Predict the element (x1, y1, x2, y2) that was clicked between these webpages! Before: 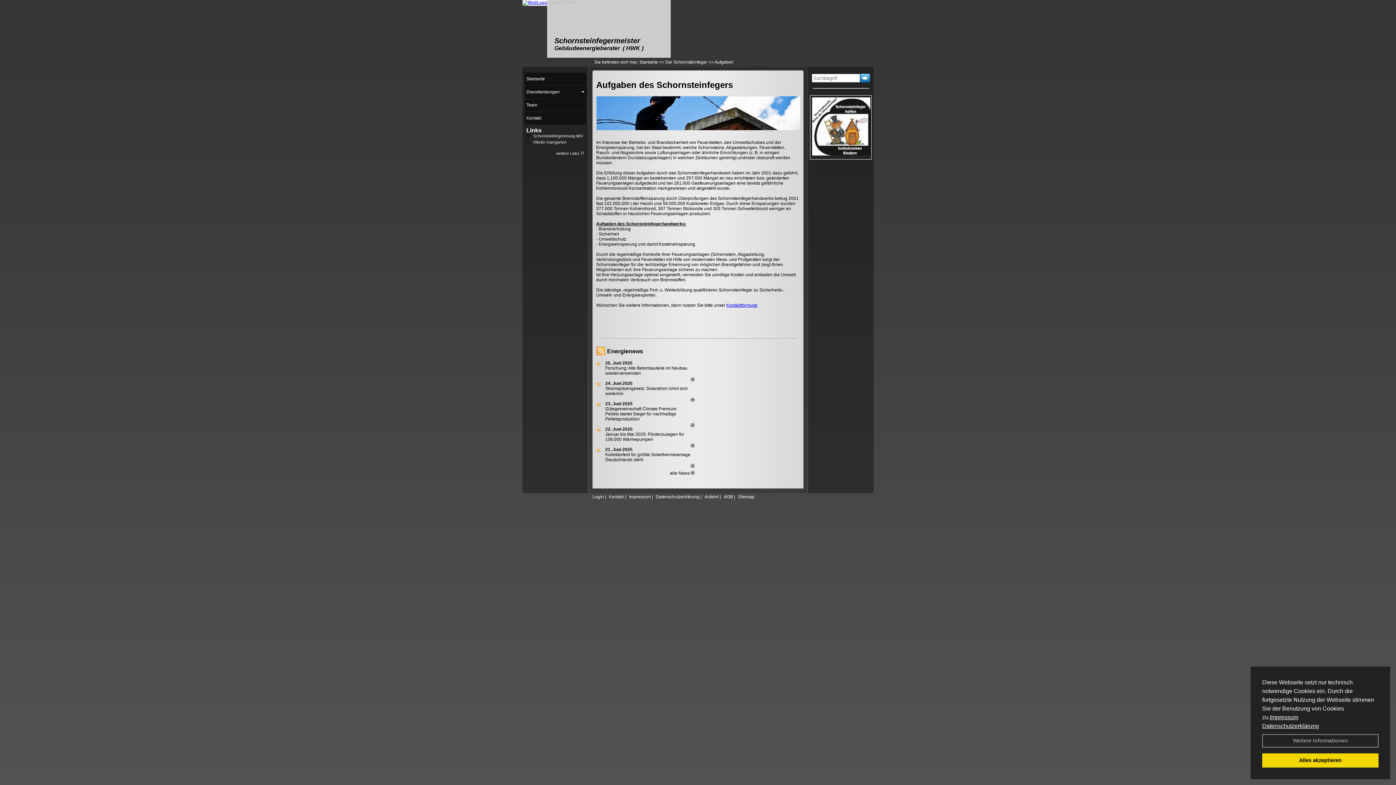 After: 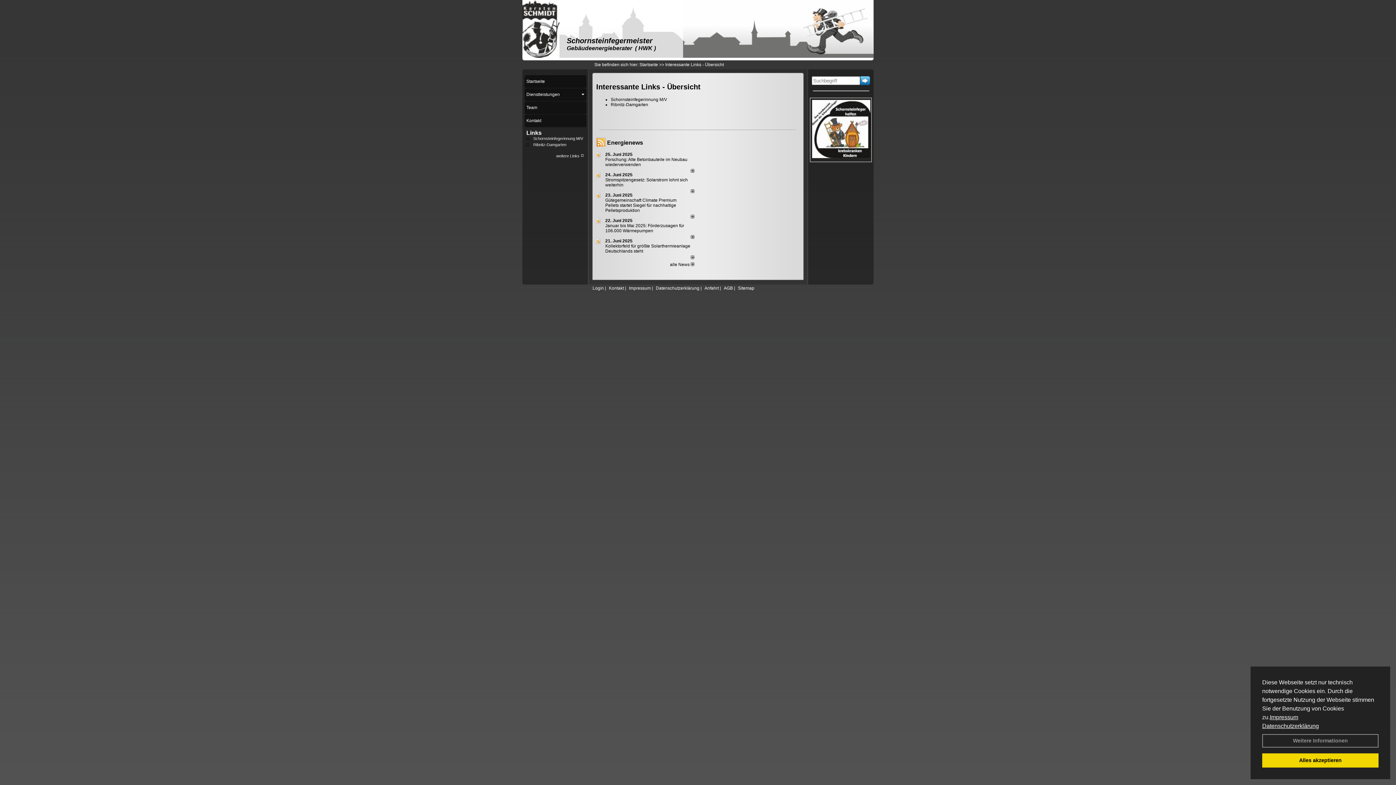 Action: bbox: (526, 127, 541, 133) label: Links